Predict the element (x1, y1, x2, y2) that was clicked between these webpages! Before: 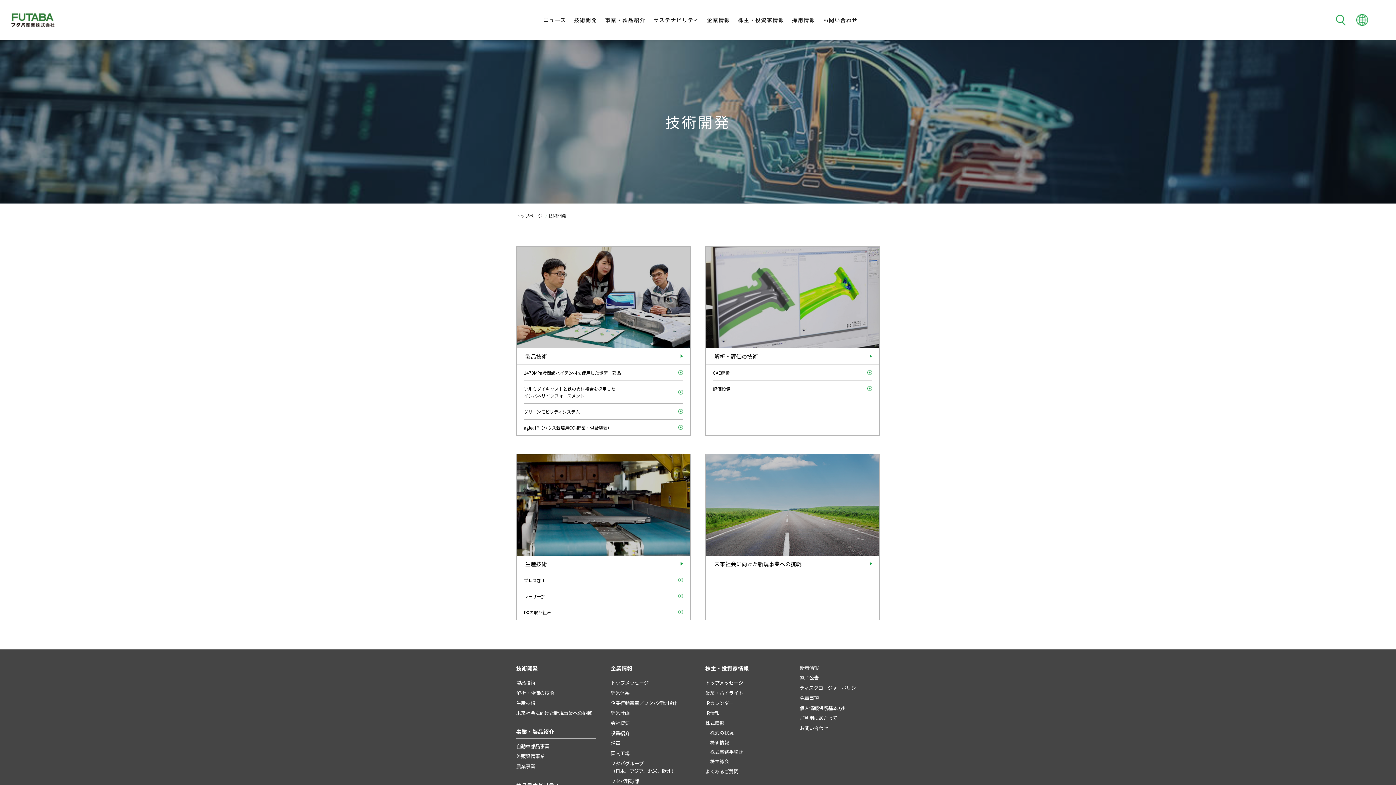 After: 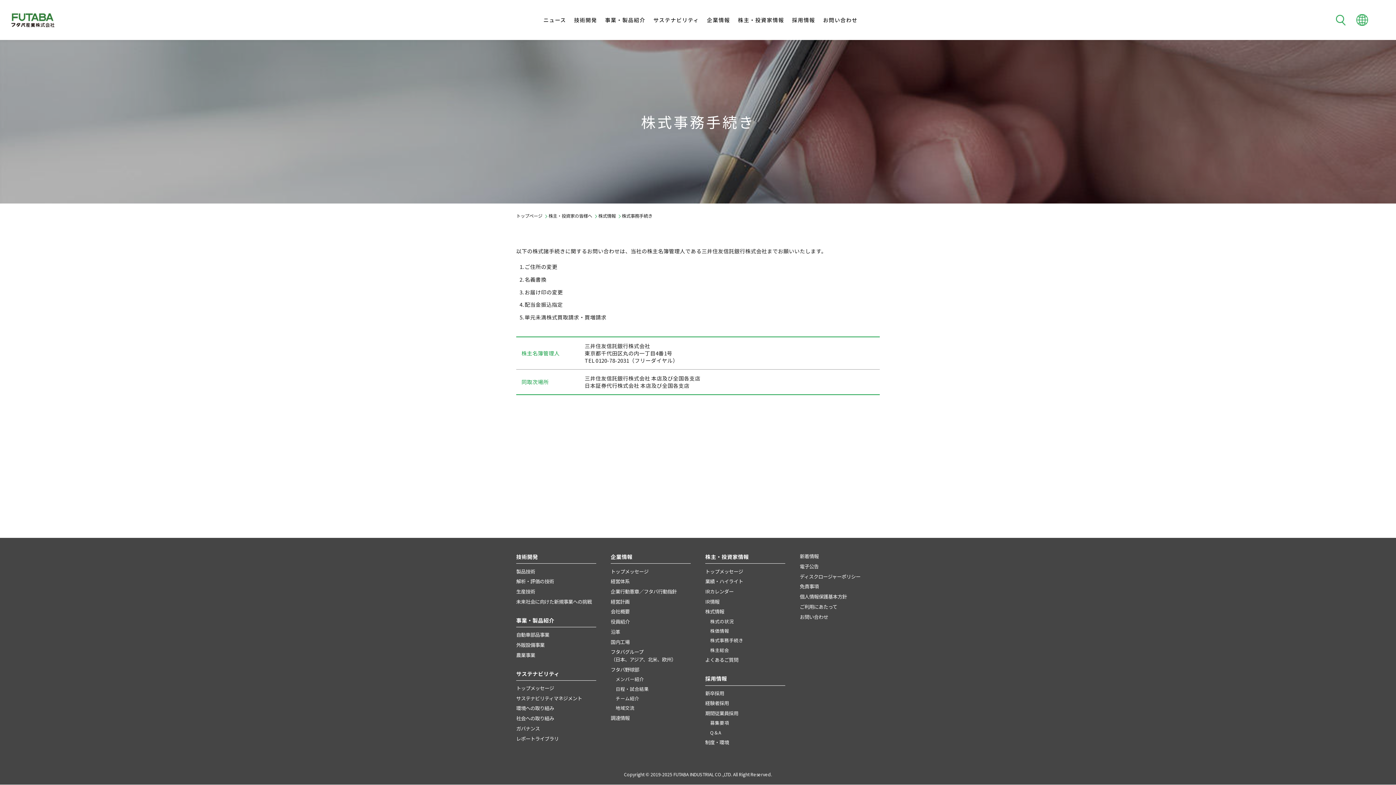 Action: label: 株式事務手続き bbox: (710, 748, 743, 755)